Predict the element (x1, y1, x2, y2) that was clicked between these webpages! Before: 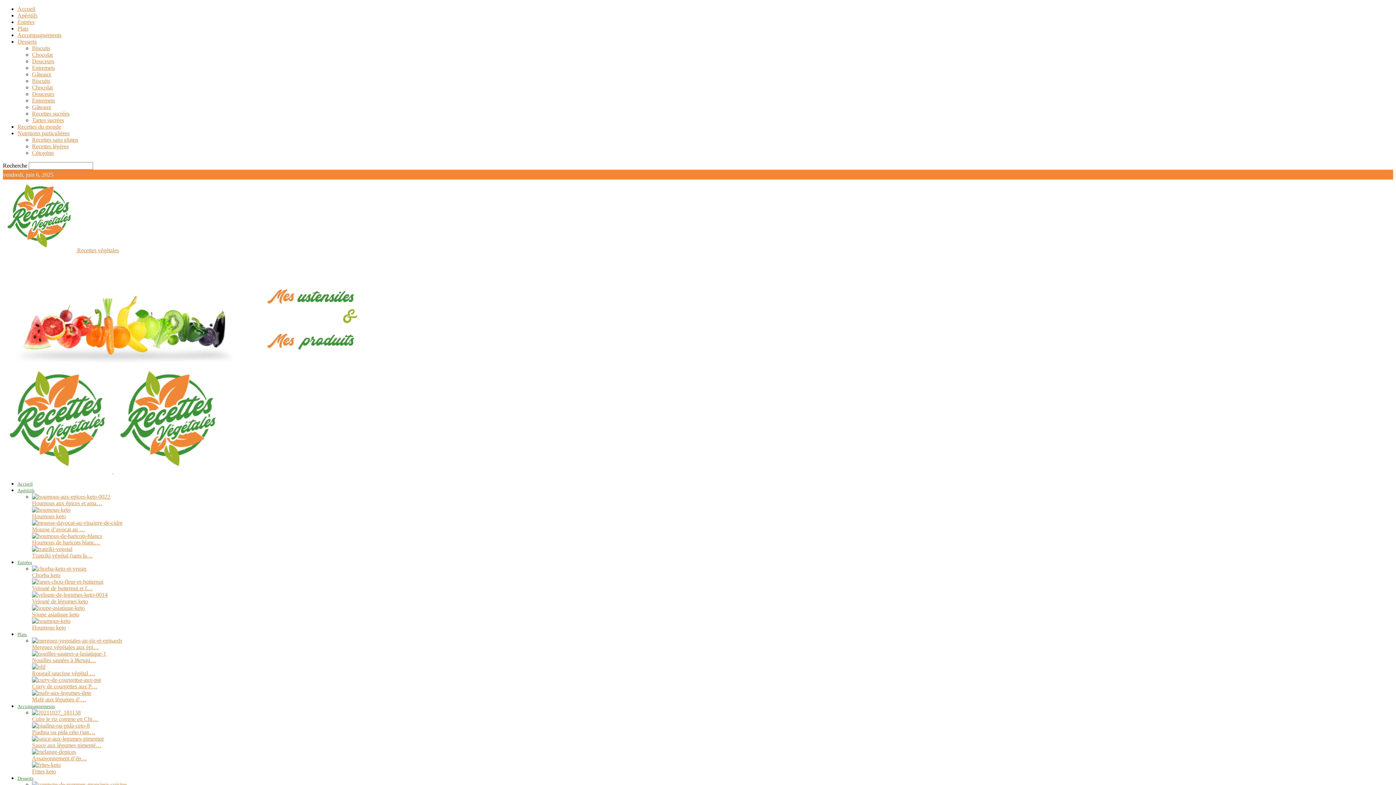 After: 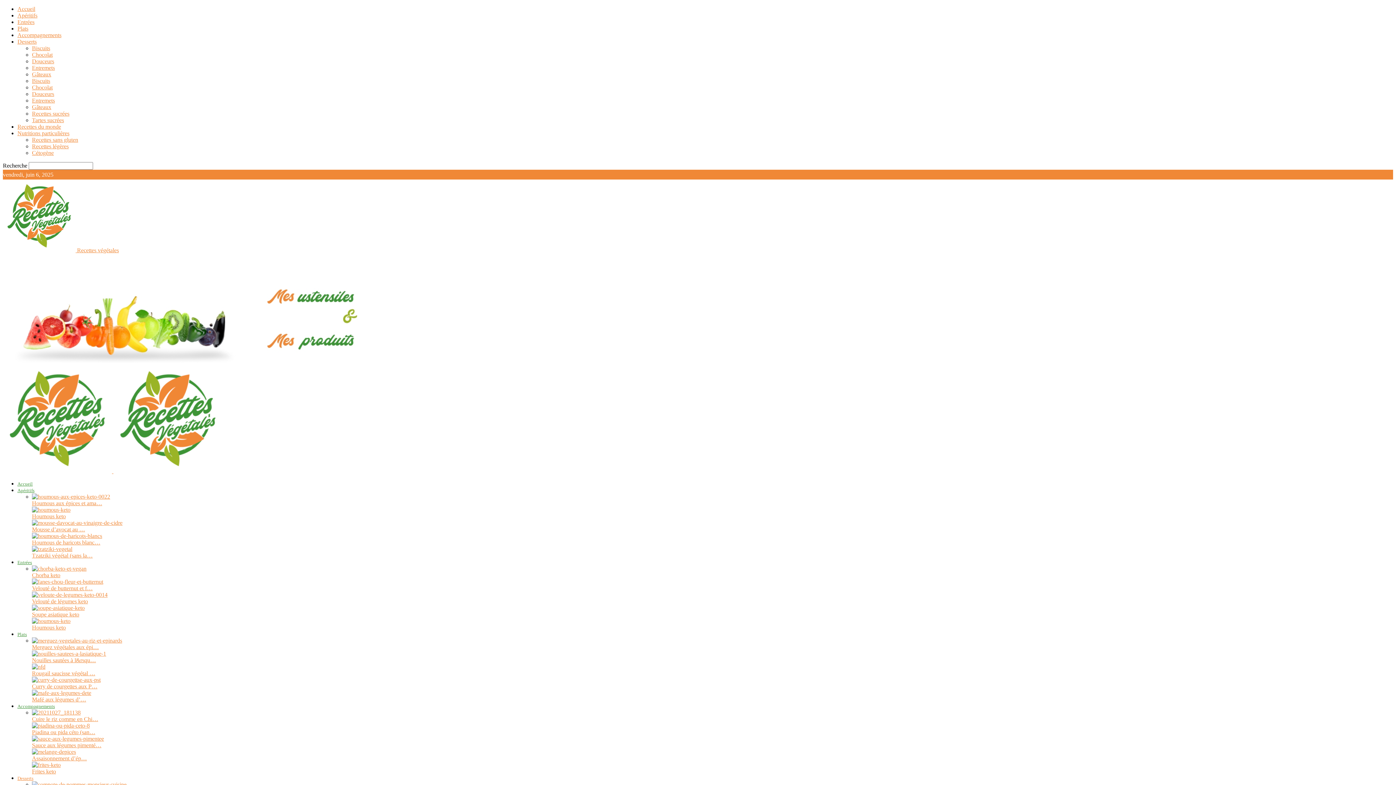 Action: label: Desserts bbox: (17, 38, 36, 44)